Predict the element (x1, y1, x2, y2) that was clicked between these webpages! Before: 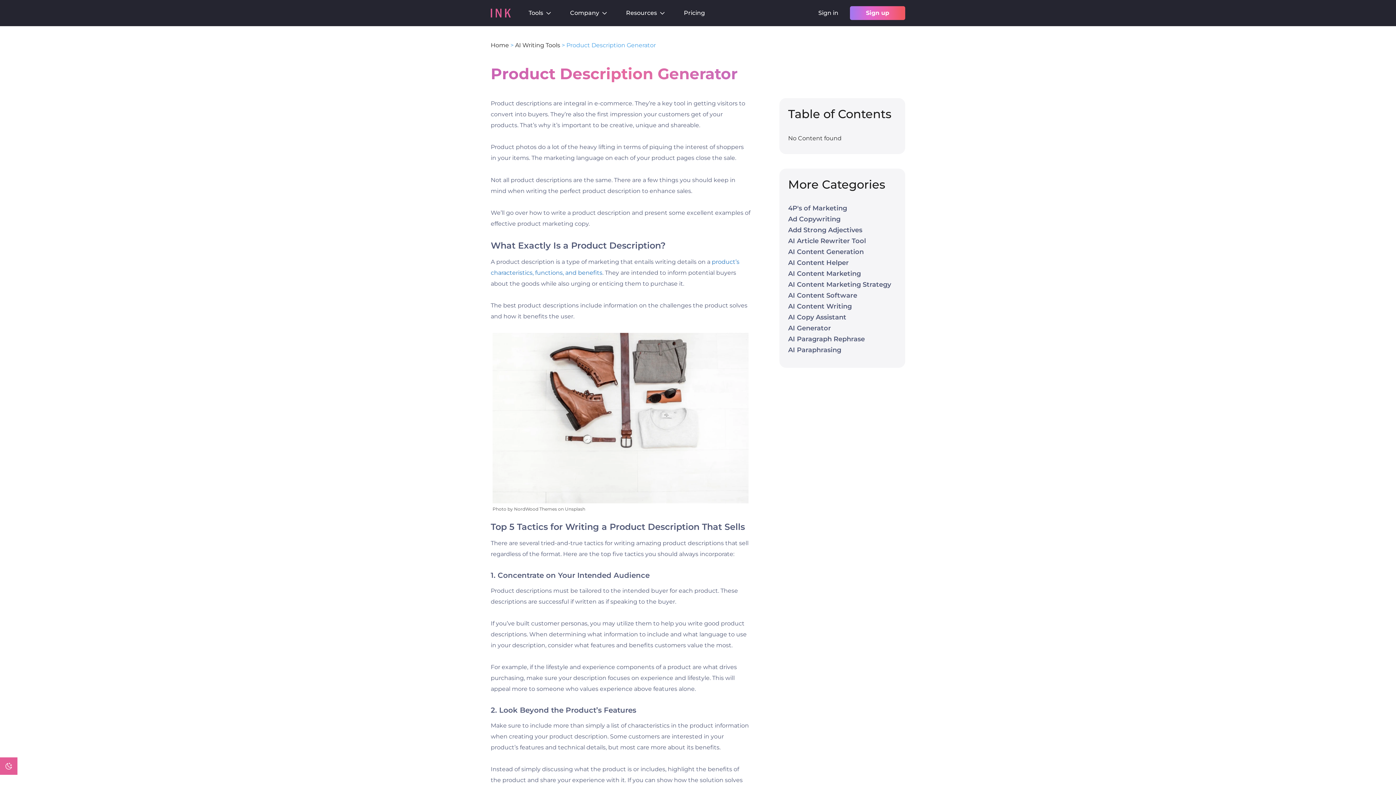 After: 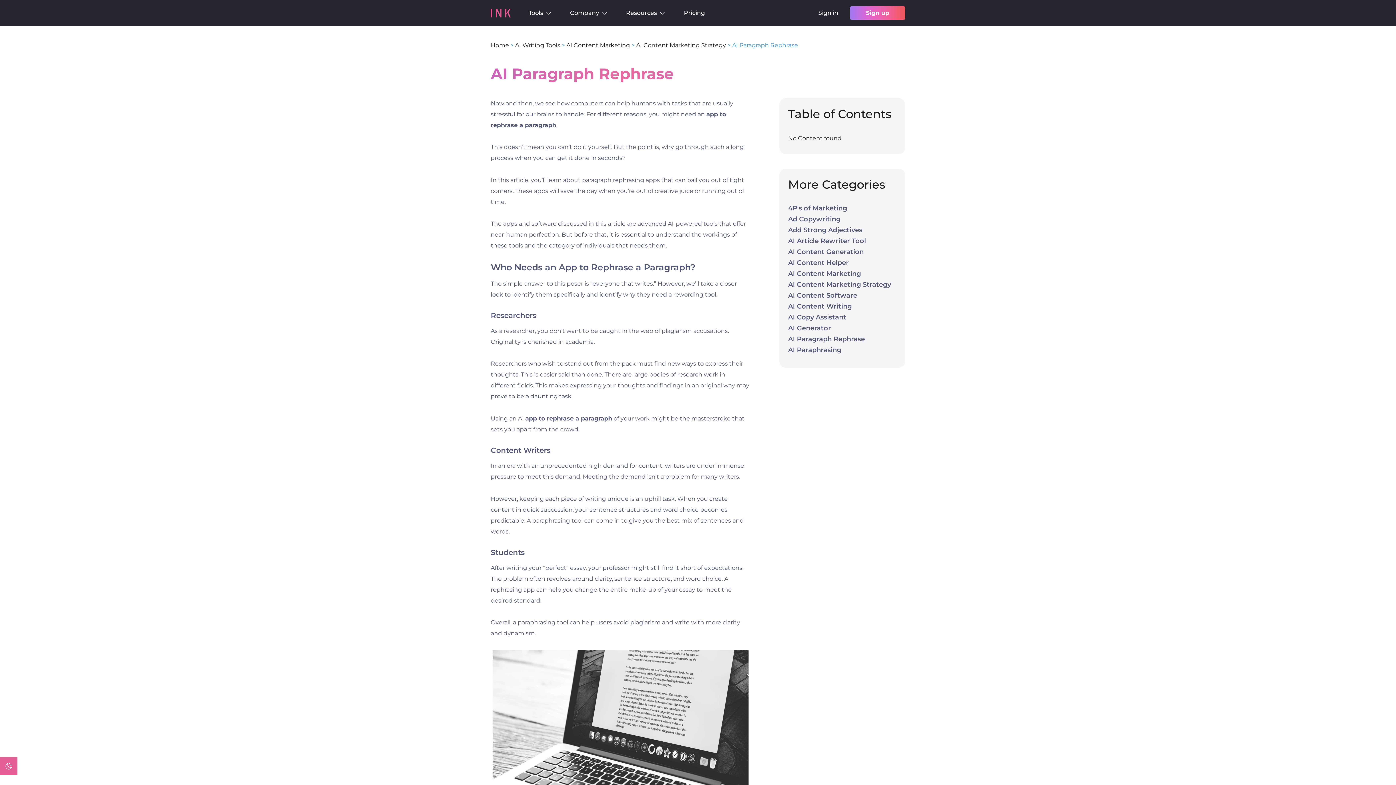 Action: bbox: (788, 334, 901, 344) label: AI Paragraph Rephrase